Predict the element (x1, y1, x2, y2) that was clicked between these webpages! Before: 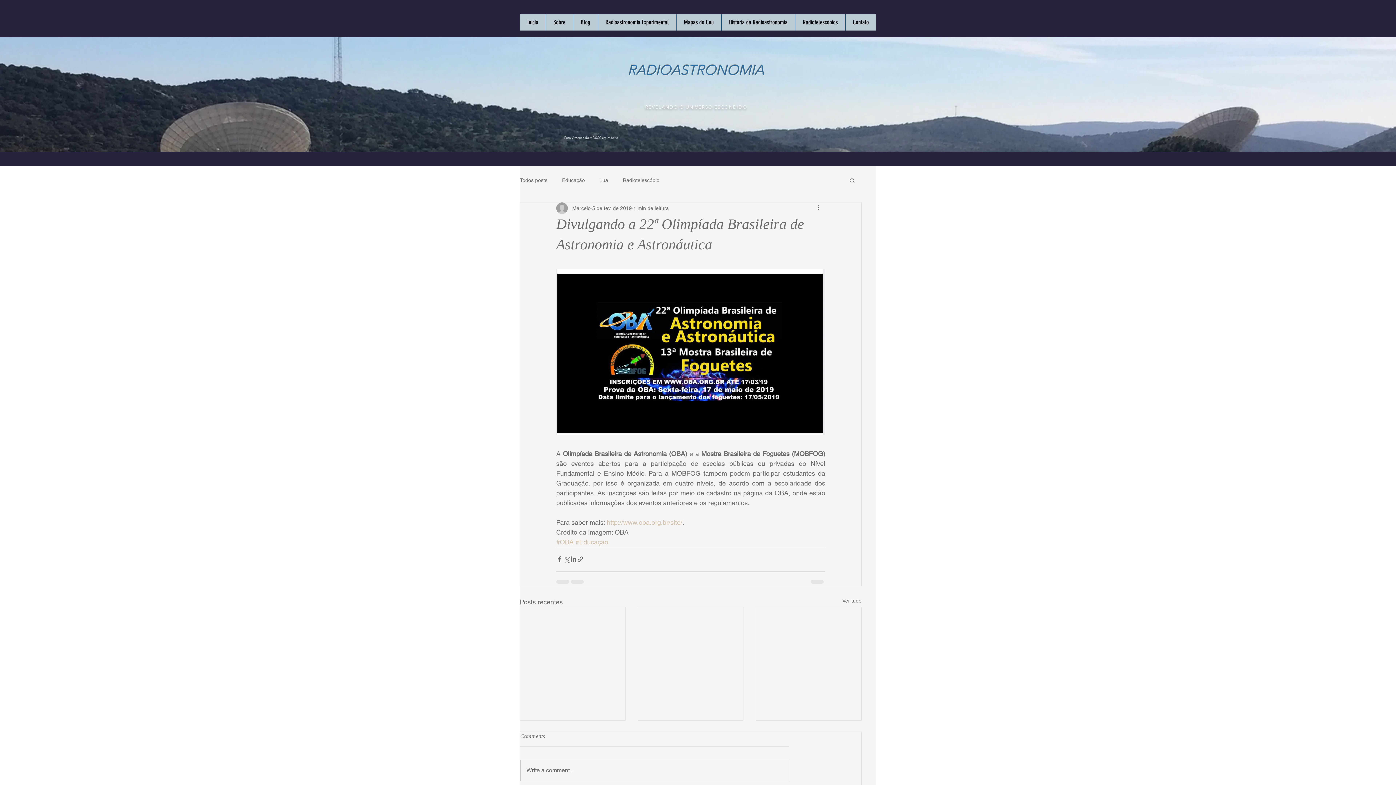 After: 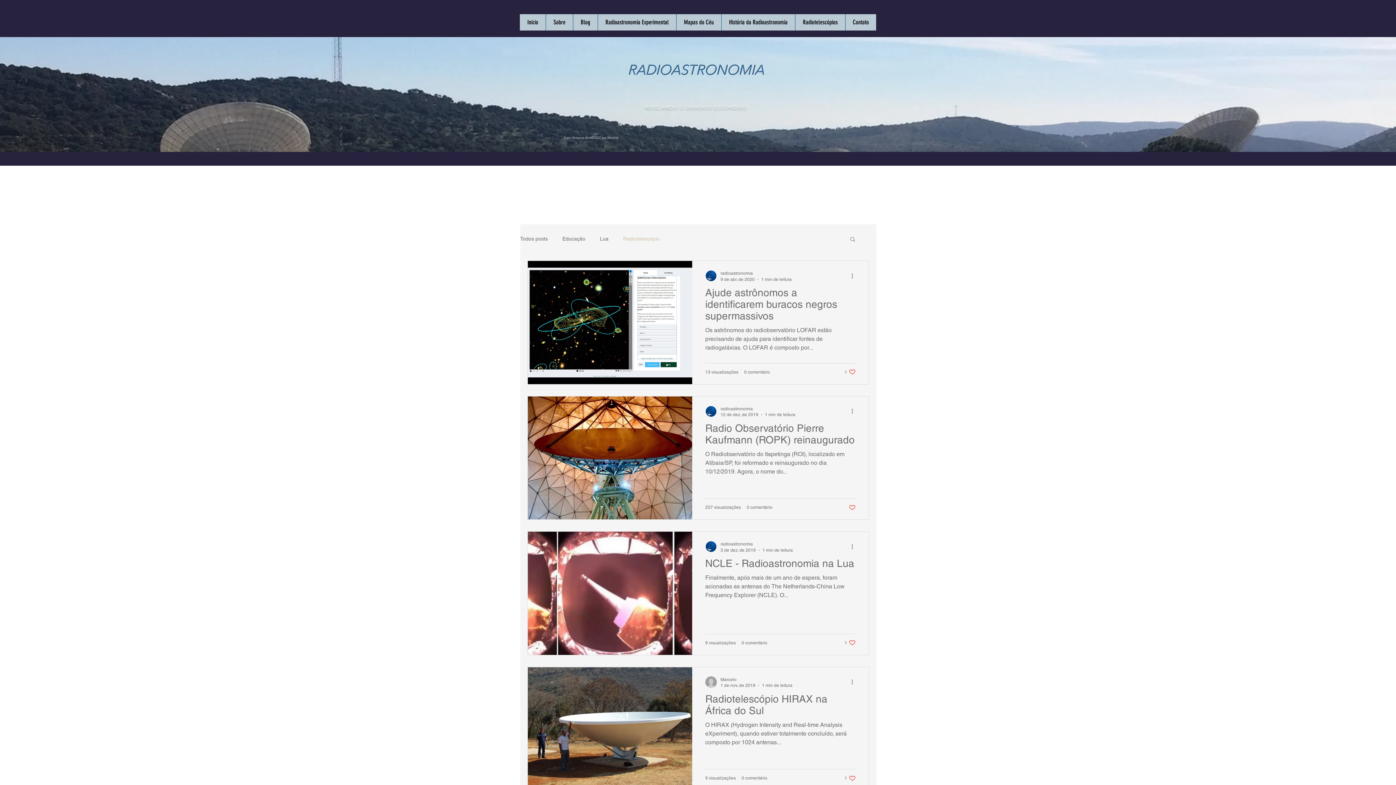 Action: bbox: (622, 176, 659, 183) label: Radiotelescópio